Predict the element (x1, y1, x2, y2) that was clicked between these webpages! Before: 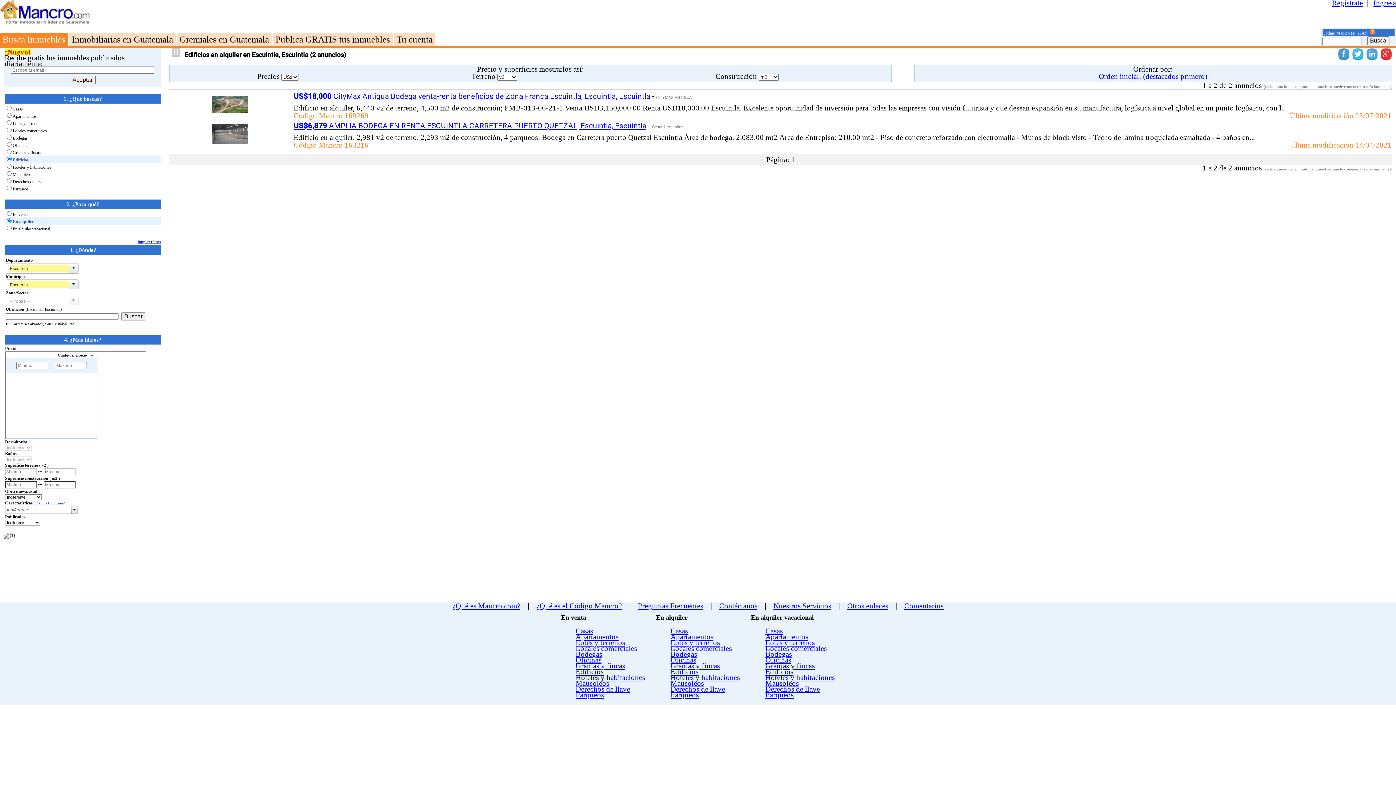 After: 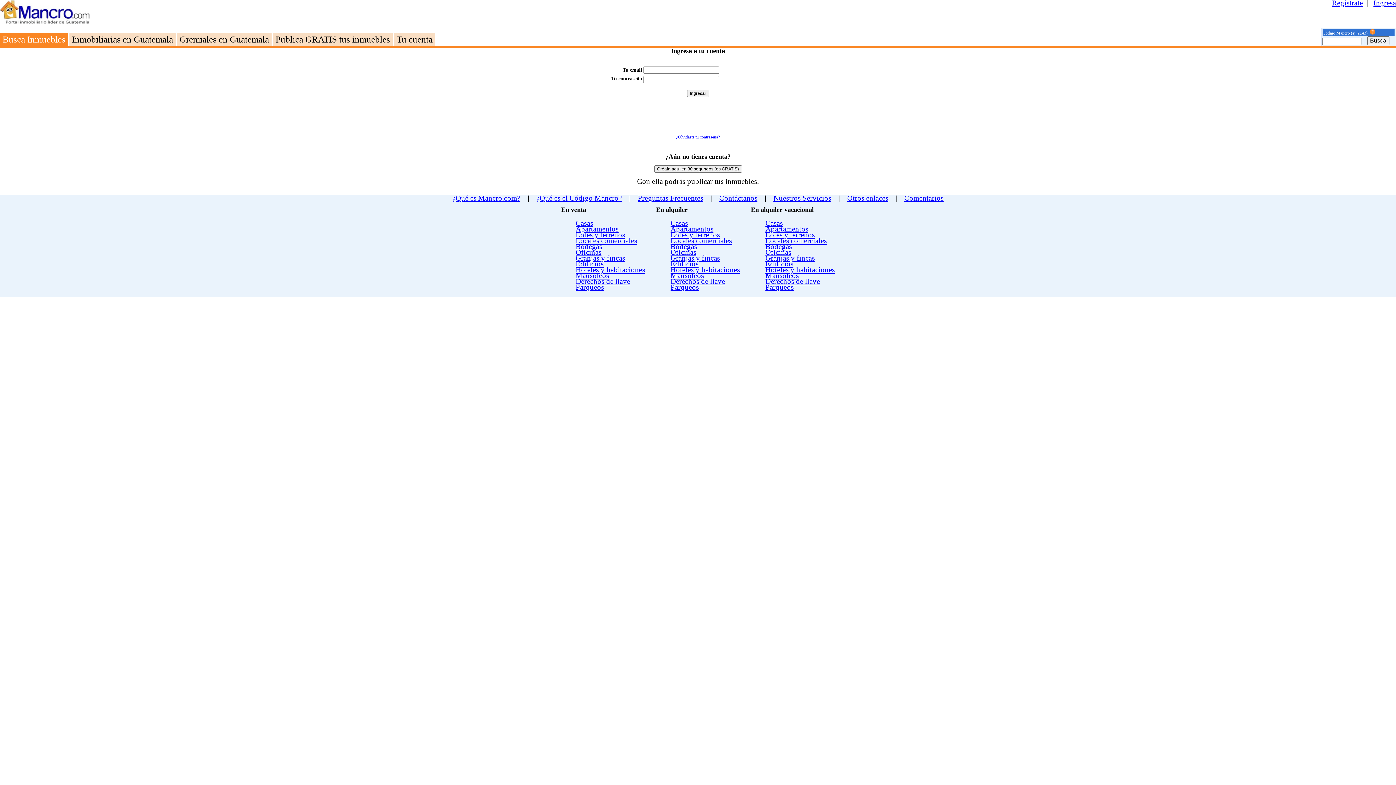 Action: label: Ingresa bbox: (1373, -1, 1396, 6)